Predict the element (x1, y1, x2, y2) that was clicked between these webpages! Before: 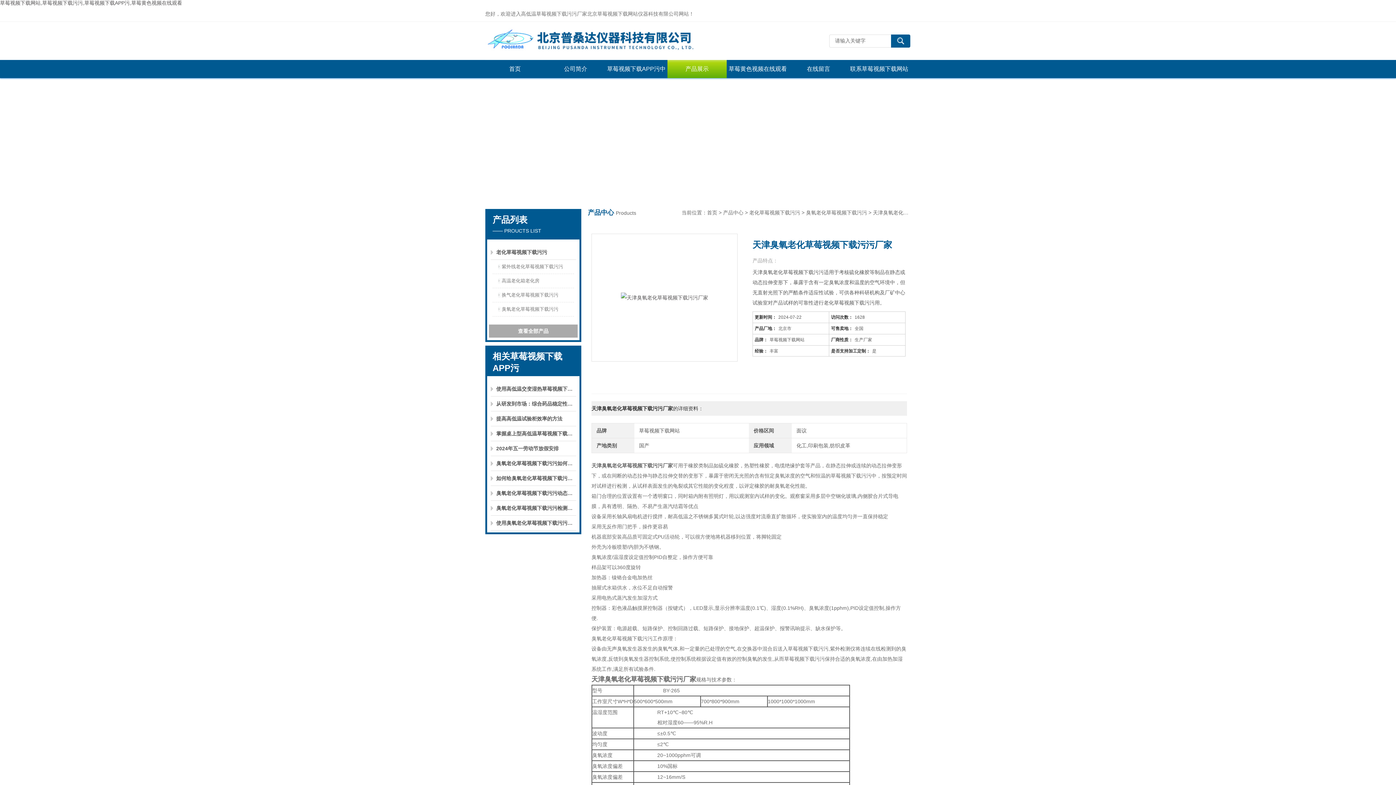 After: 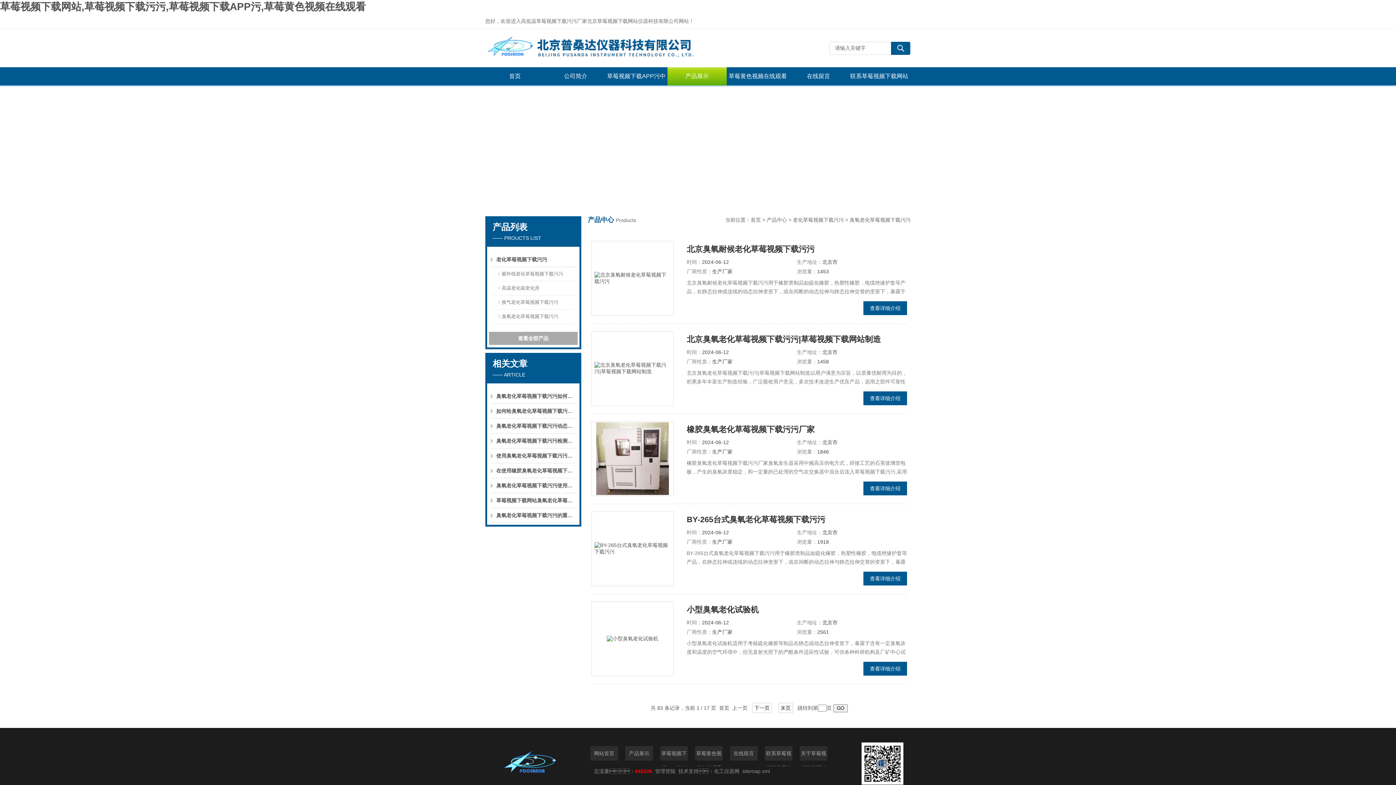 Action: label: 臭氧老化草莓视频下载污污 bbox: (806, 209, 867, 215)